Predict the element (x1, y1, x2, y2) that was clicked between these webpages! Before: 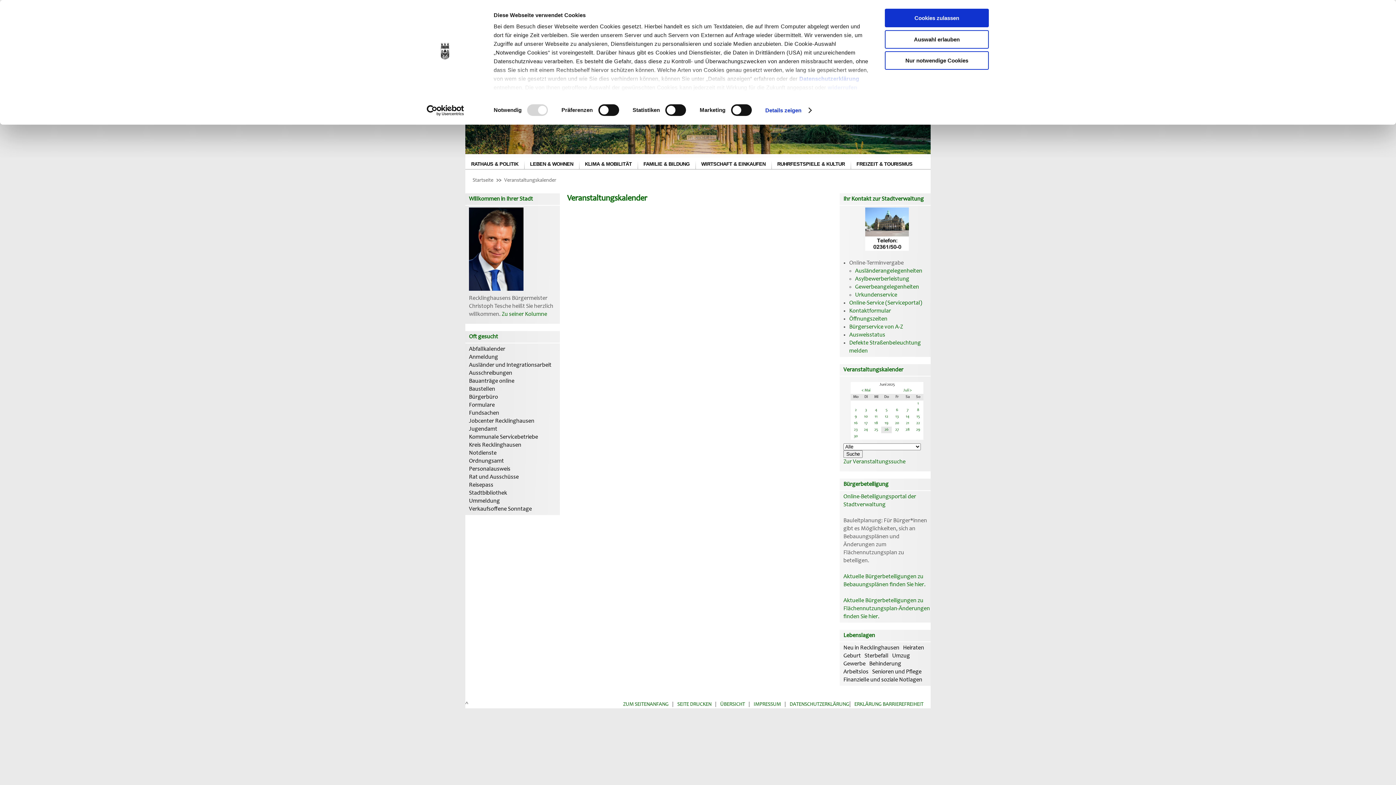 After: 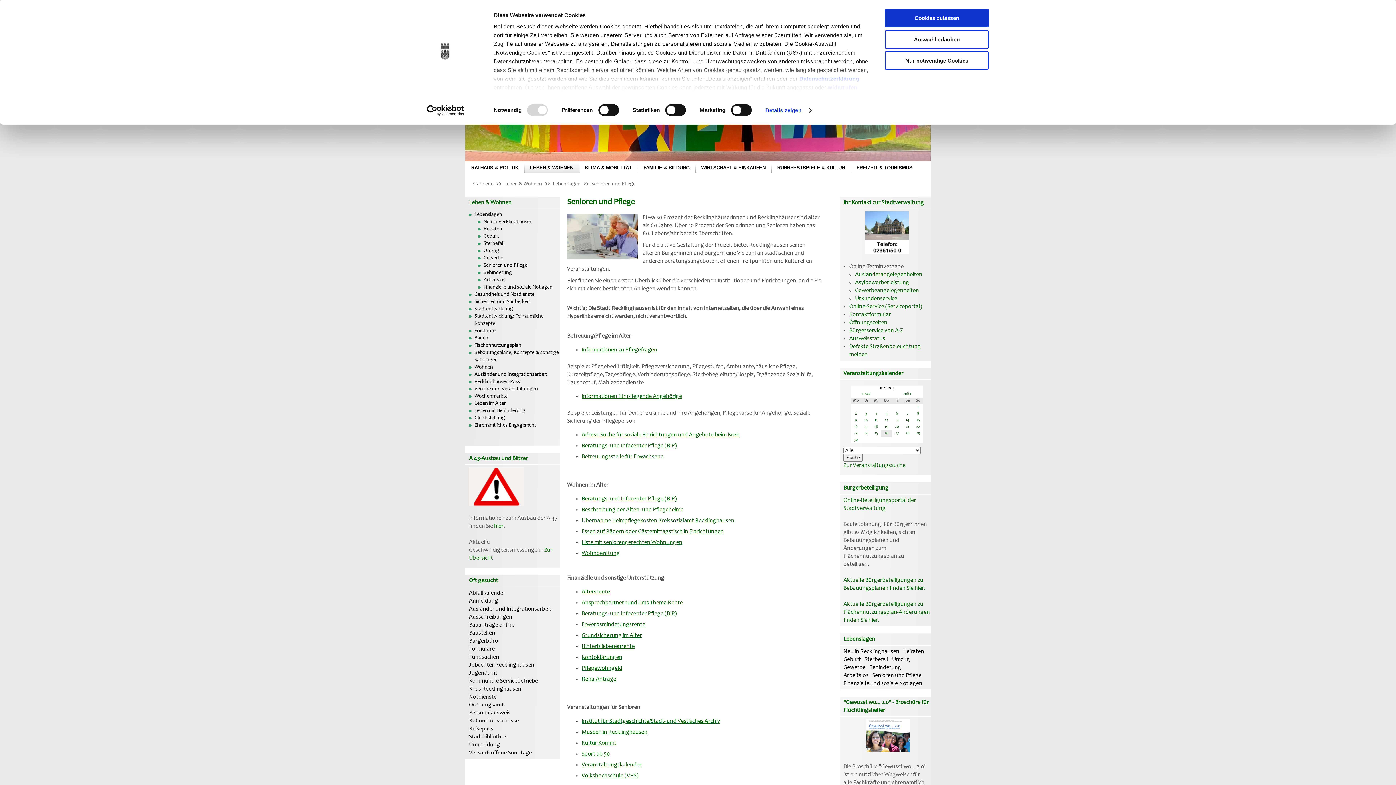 Action: label: Senioren und Pflege bbox: (872, 669, 921, 675)